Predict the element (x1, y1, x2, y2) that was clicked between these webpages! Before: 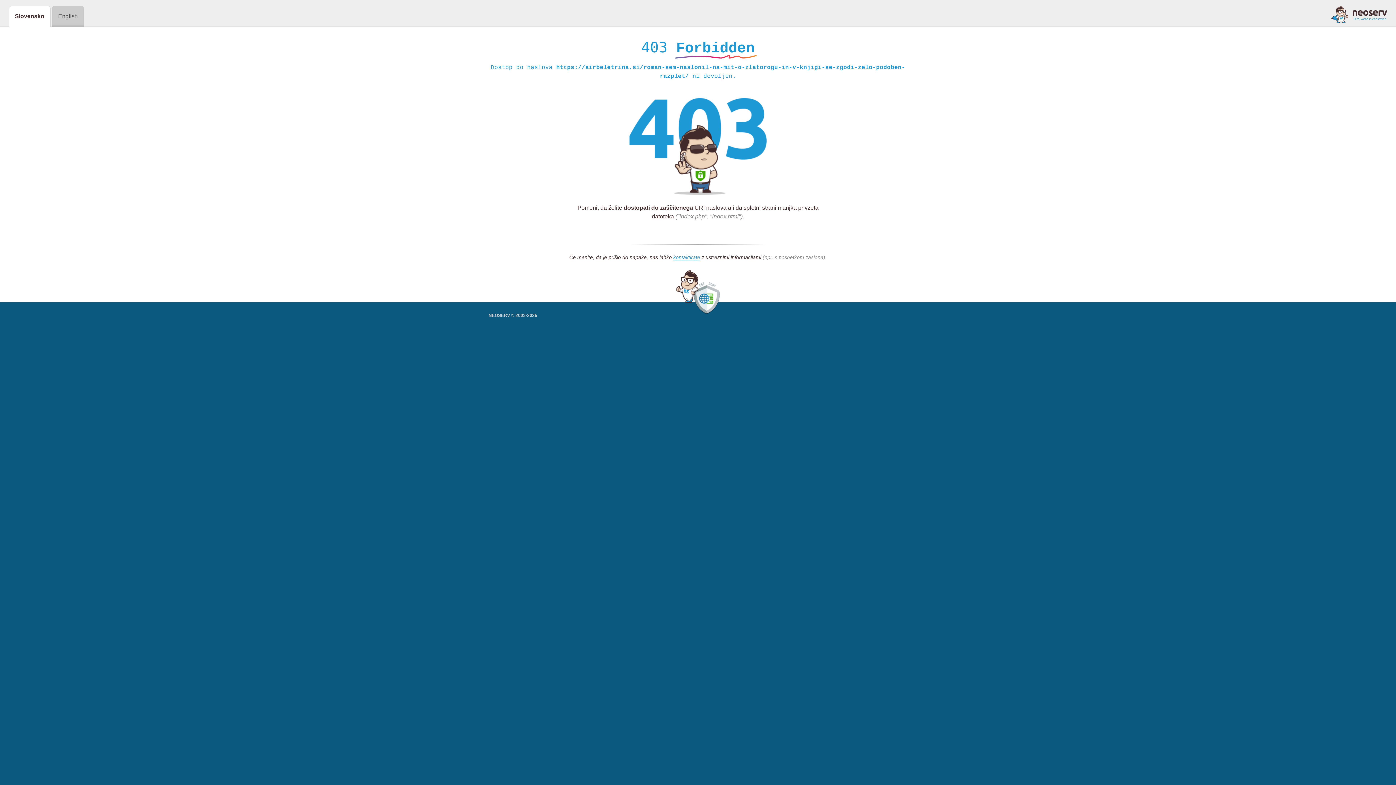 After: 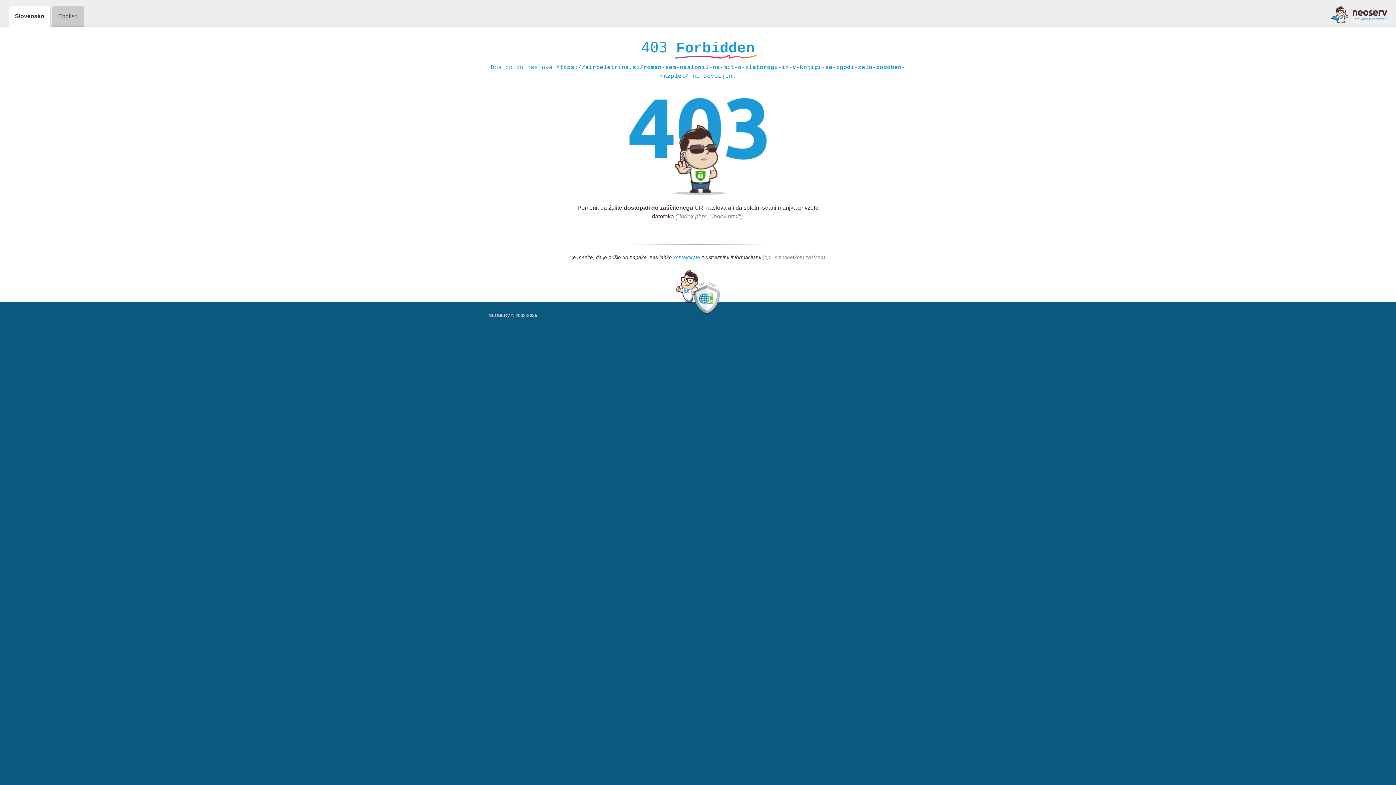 Action: bbox: (1331, 5, 1387, 23)